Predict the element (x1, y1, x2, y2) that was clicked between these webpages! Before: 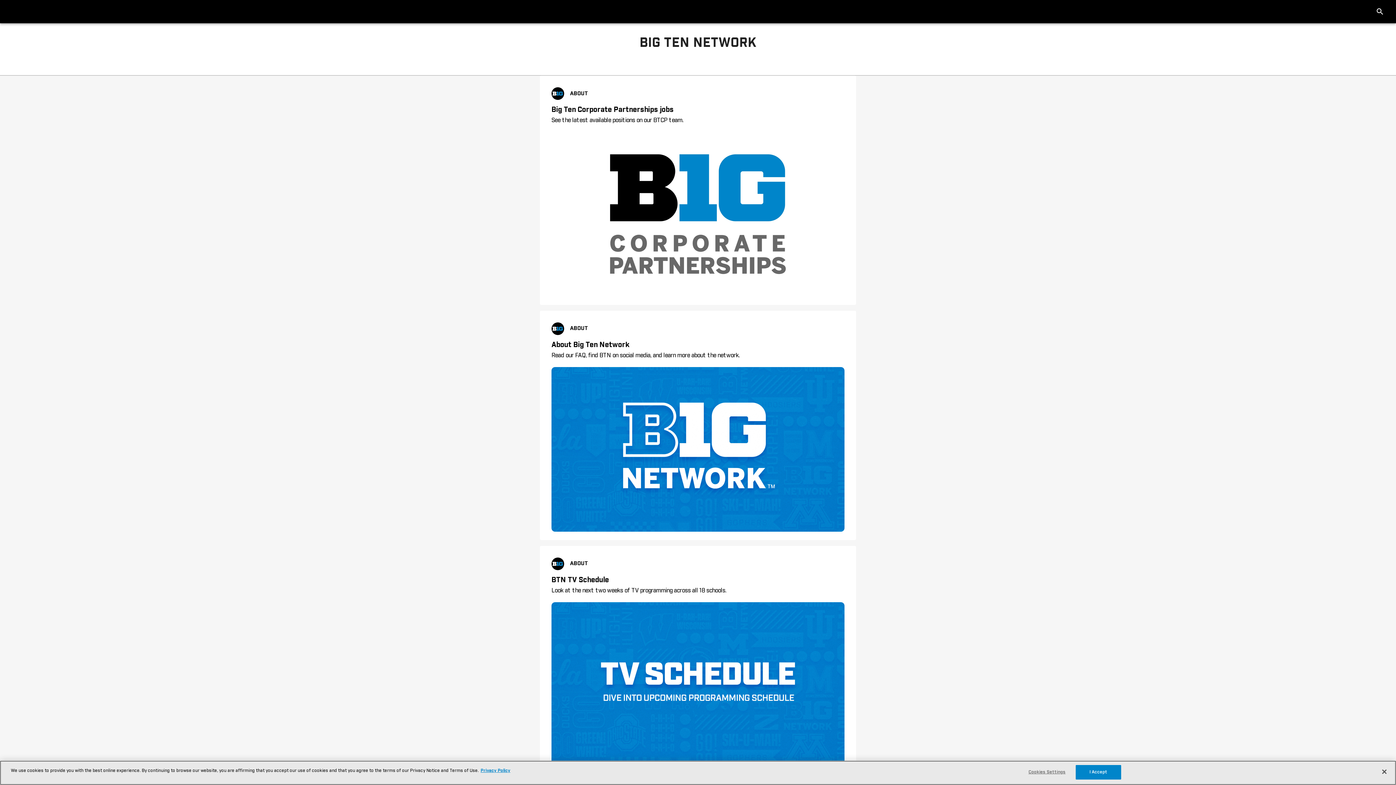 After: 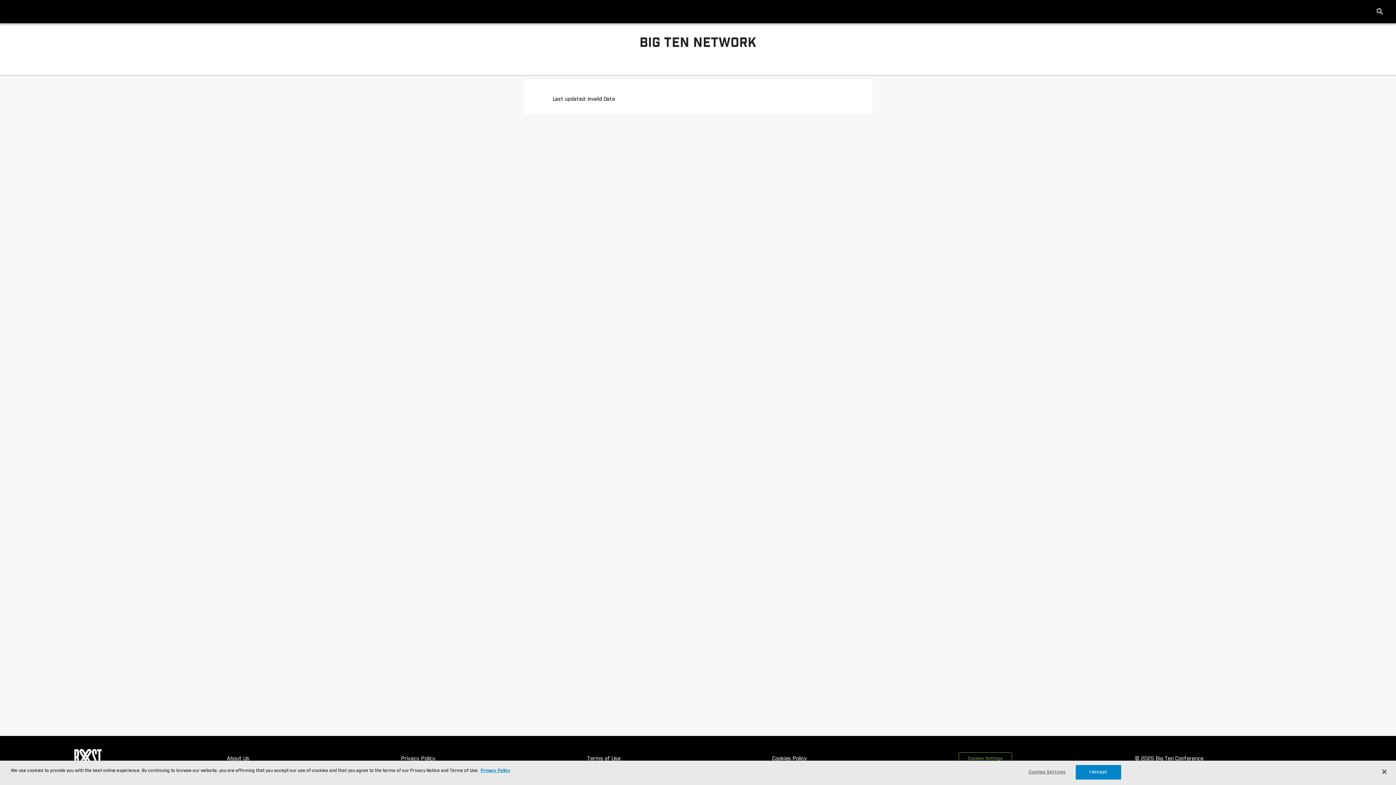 Action: label: ABOUT
Big Ten Corporate Partnerships jobs
See the latest available positions on our BTCP team. bbox: (551, 87, 844, 299)